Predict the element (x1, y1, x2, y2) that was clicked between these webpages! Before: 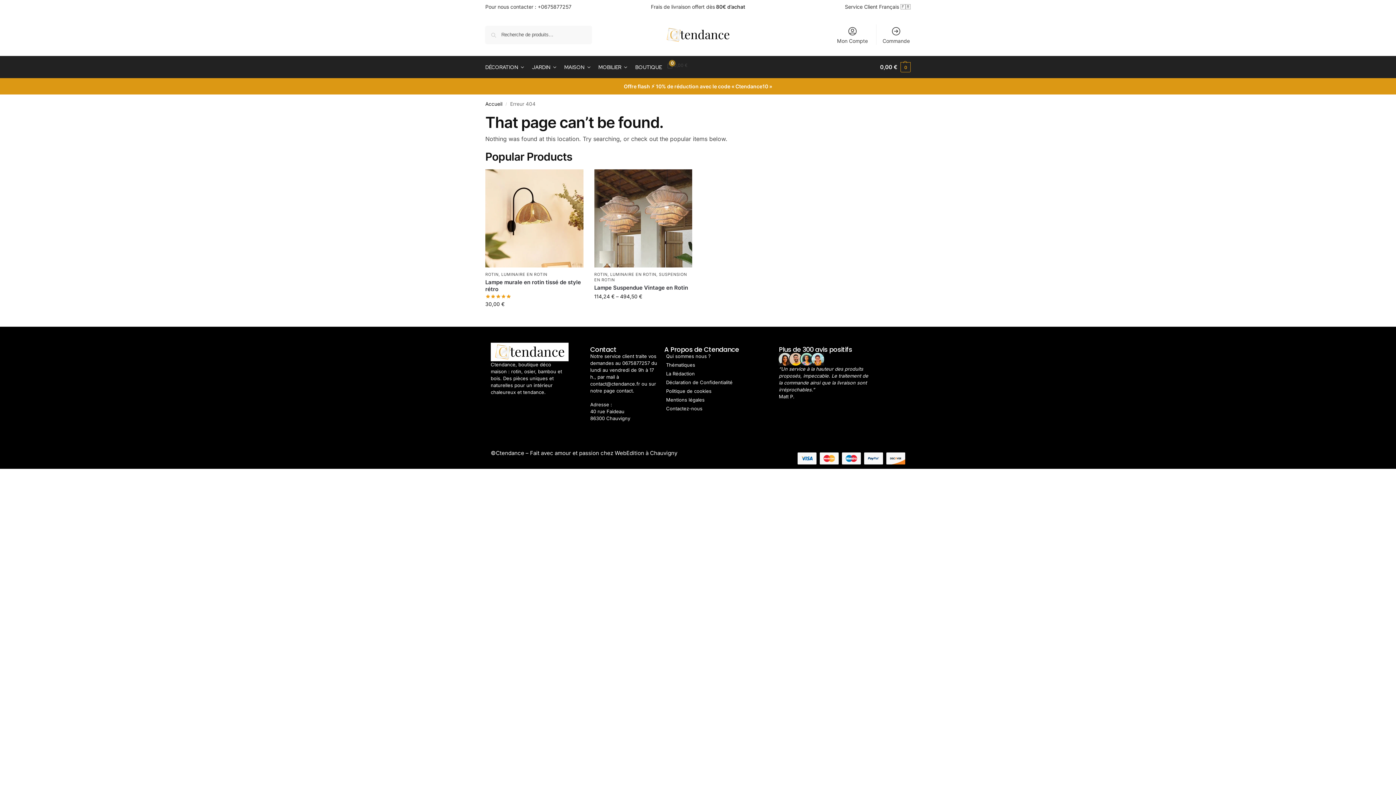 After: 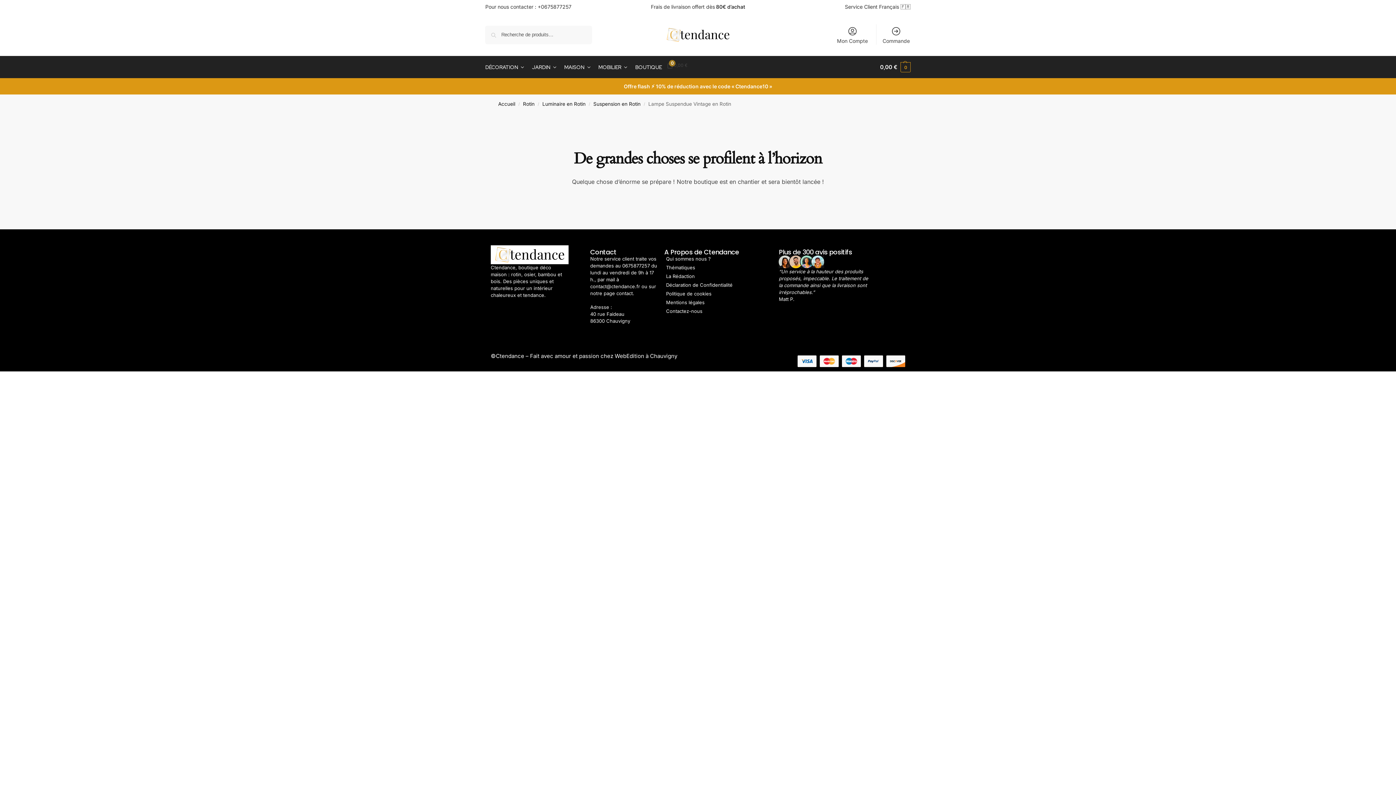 Action: bbox: (594, 169, 692, 267)